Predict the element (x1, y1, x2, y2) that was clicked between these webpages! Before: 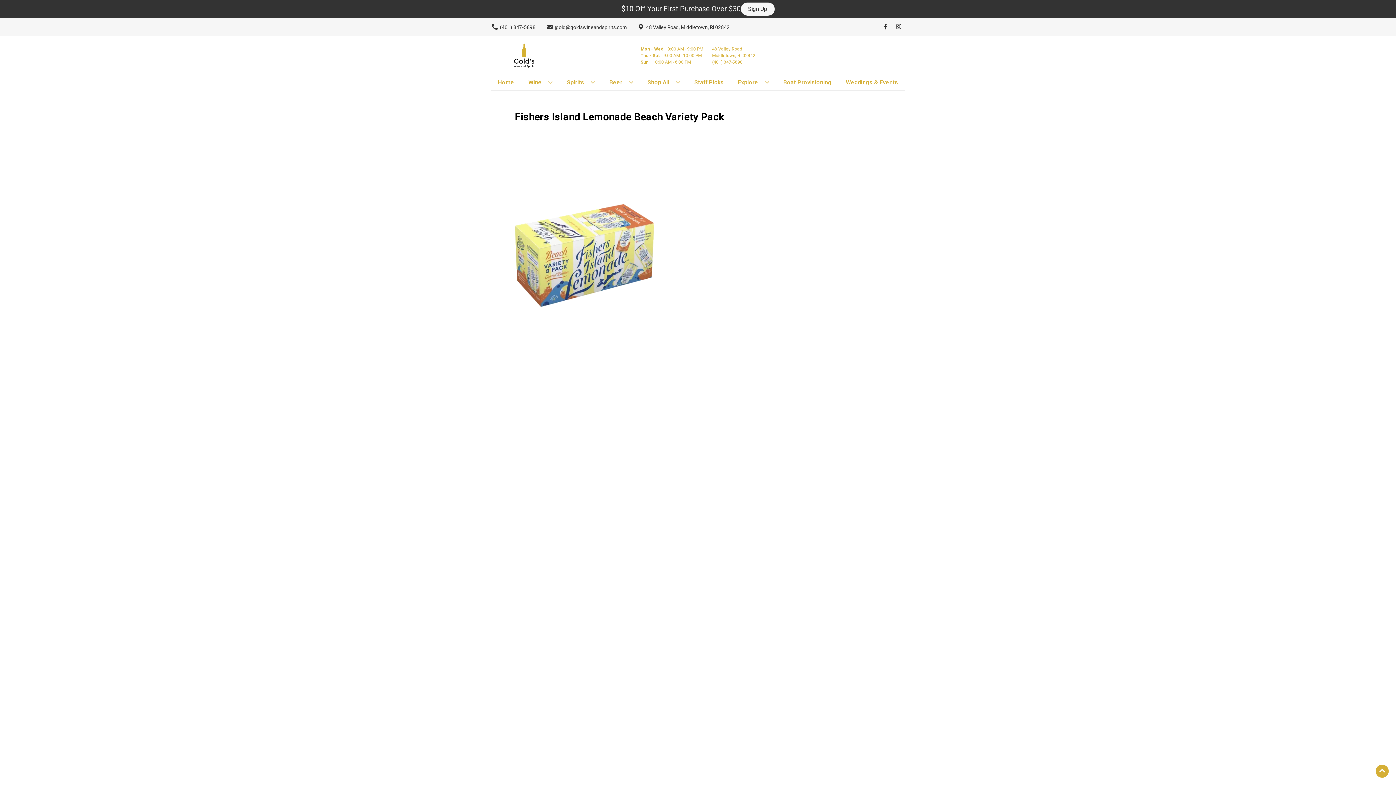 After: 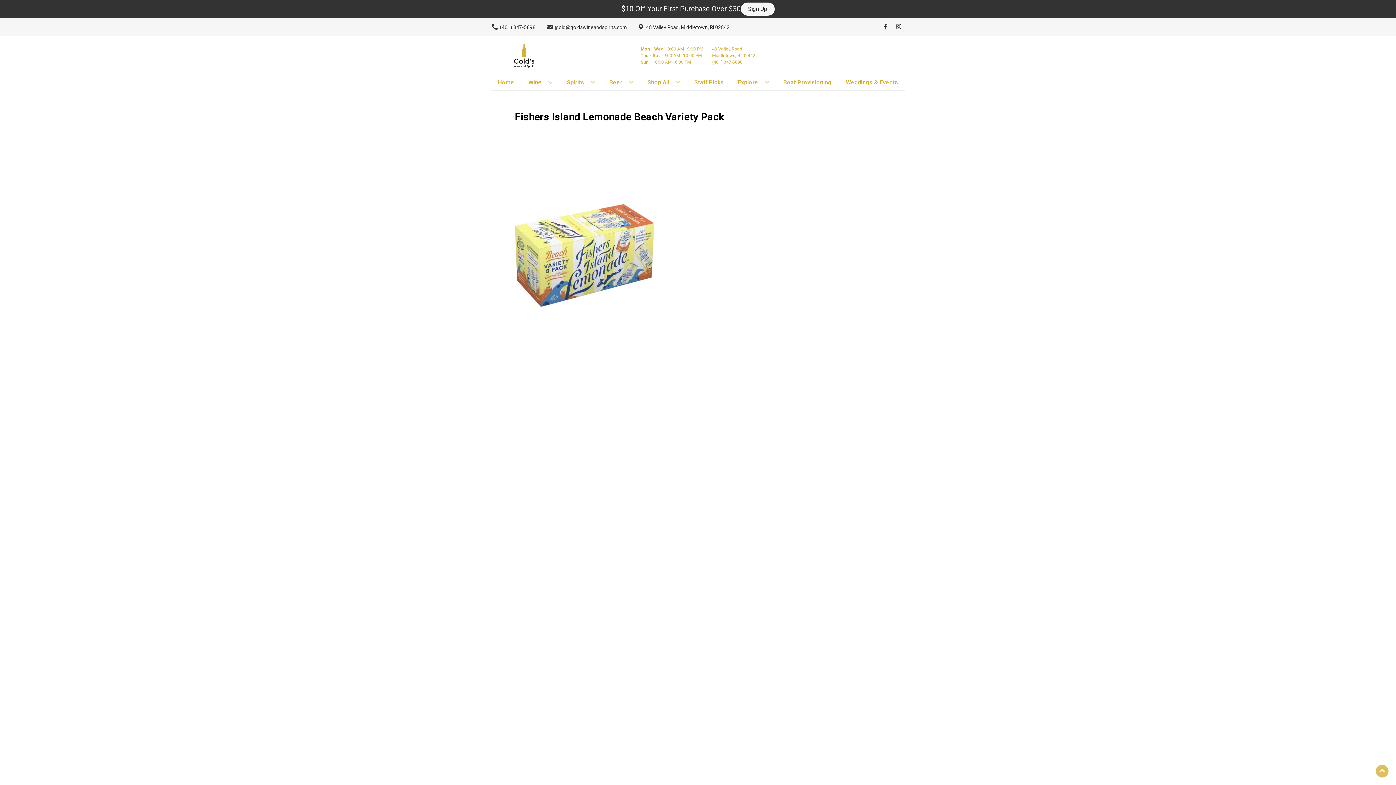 Action: bbox: (1376, 765, 1389, 778) label: Go to top